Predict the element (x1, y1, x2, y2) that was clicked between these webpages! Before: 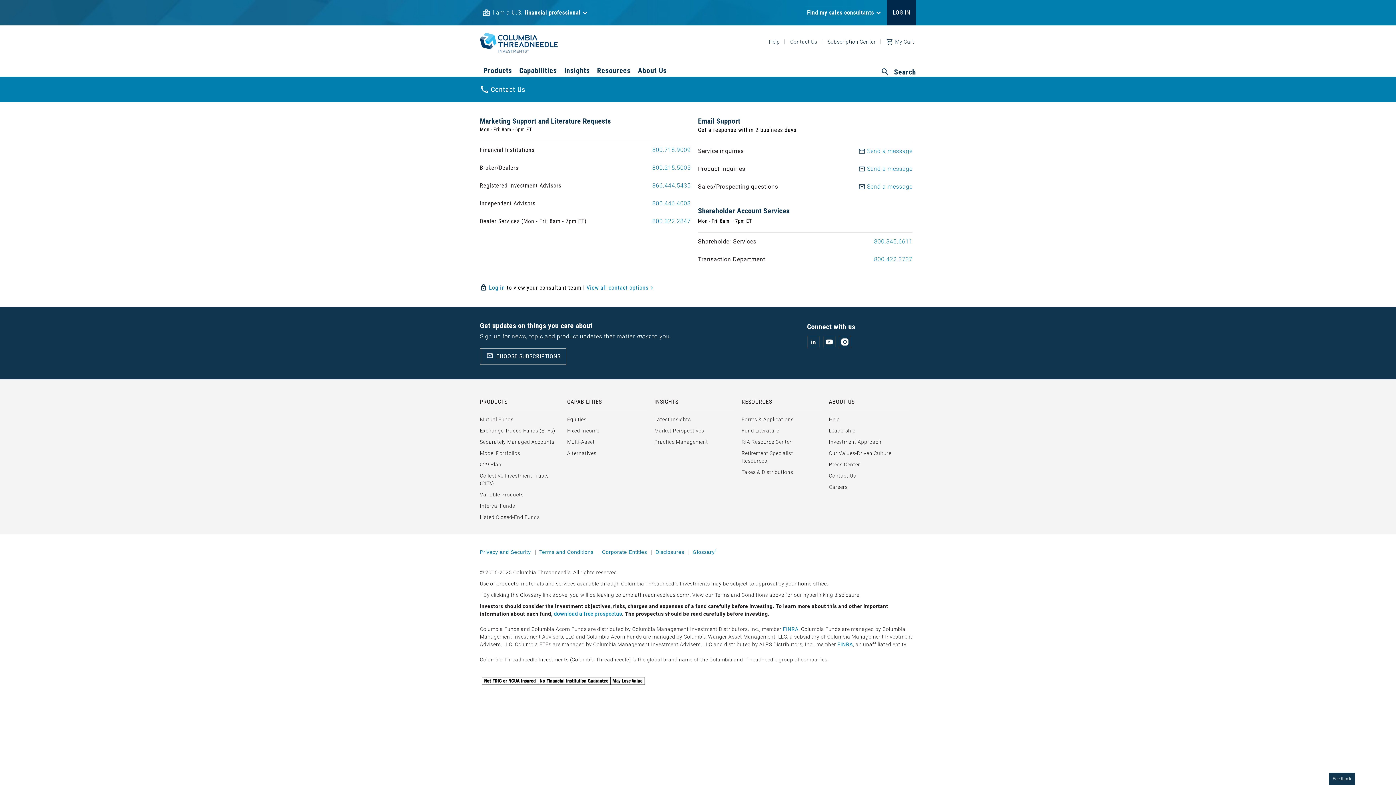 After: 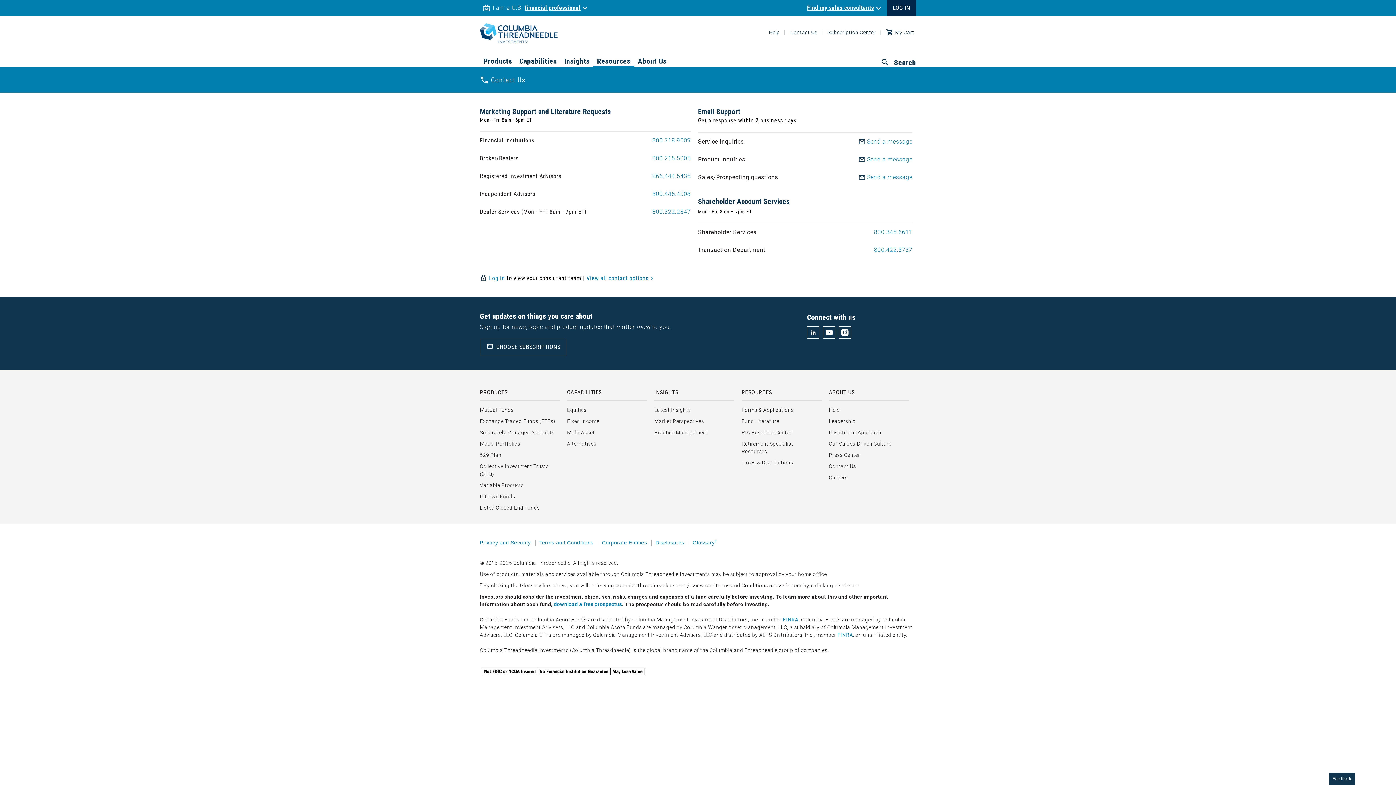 Action: bbox: (741, 436, 821, 448) label: RIA Resource Center